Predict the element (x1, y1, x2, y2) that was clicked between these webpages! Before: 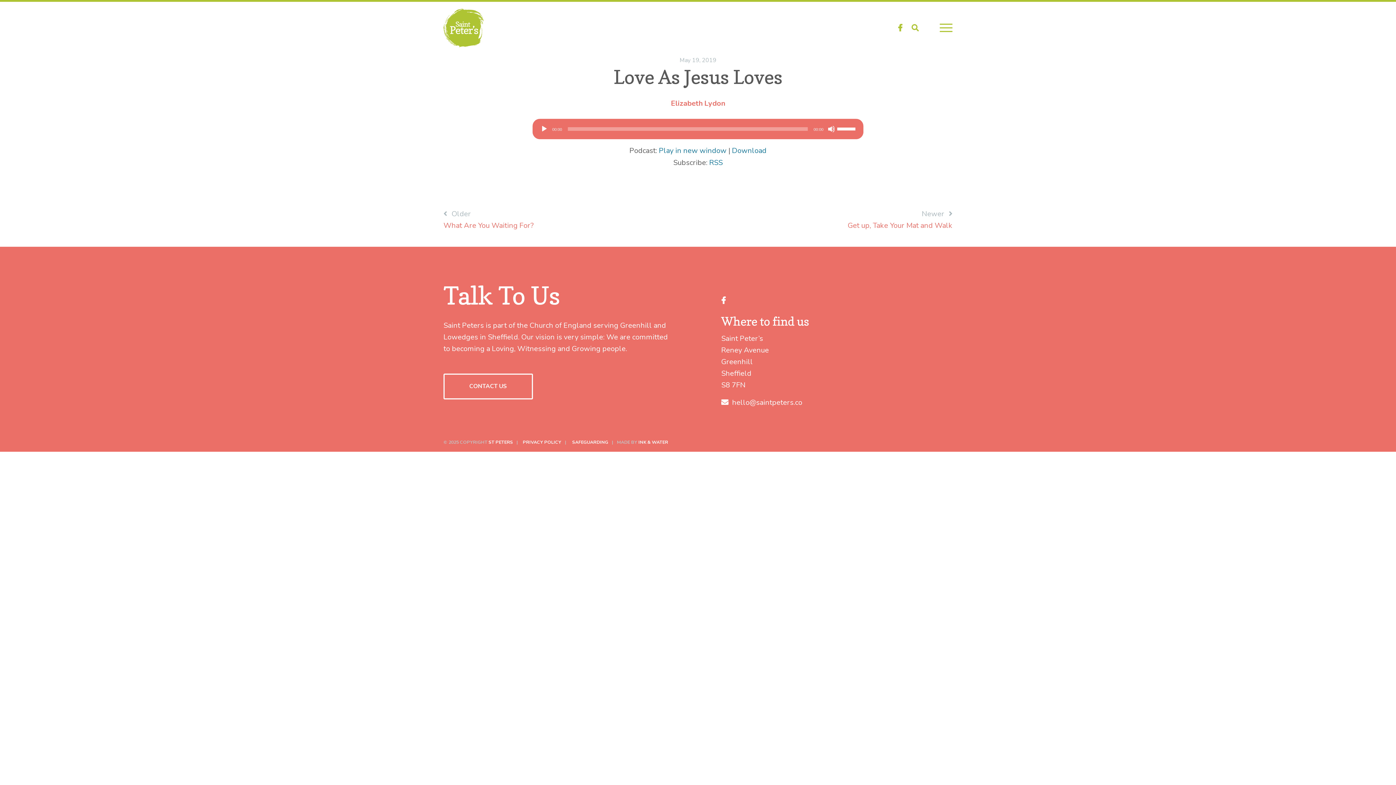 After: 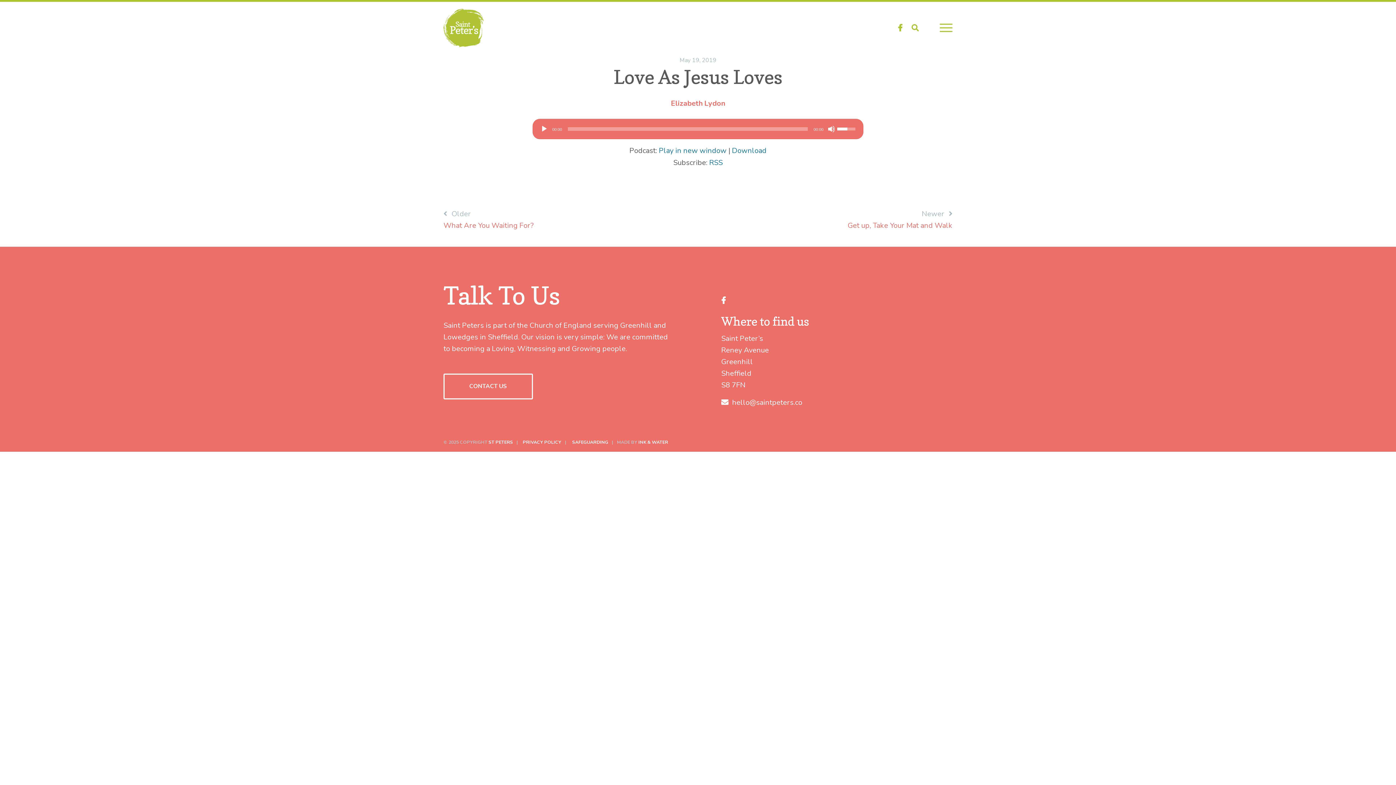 Action: label: Volume Slider bbox: (837, 121, 857, 134)